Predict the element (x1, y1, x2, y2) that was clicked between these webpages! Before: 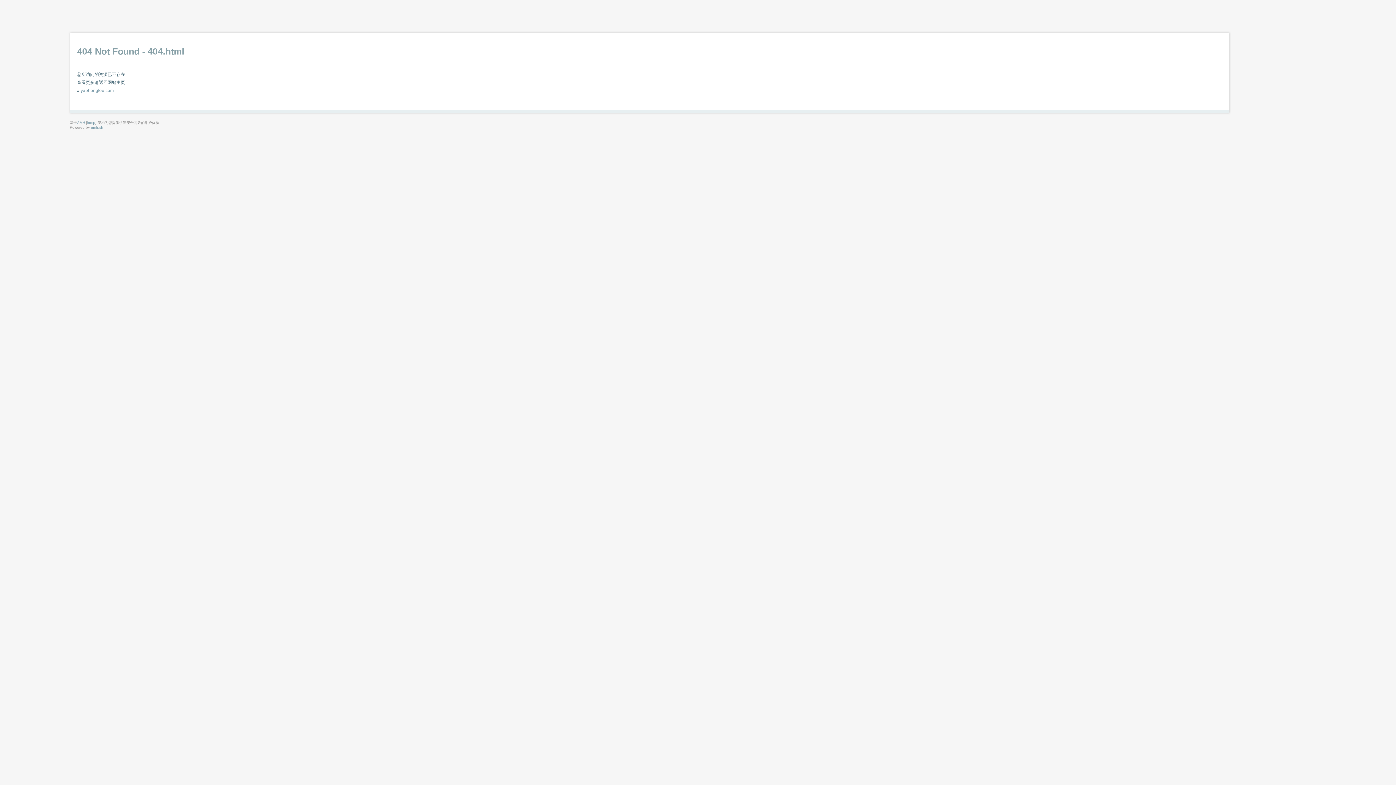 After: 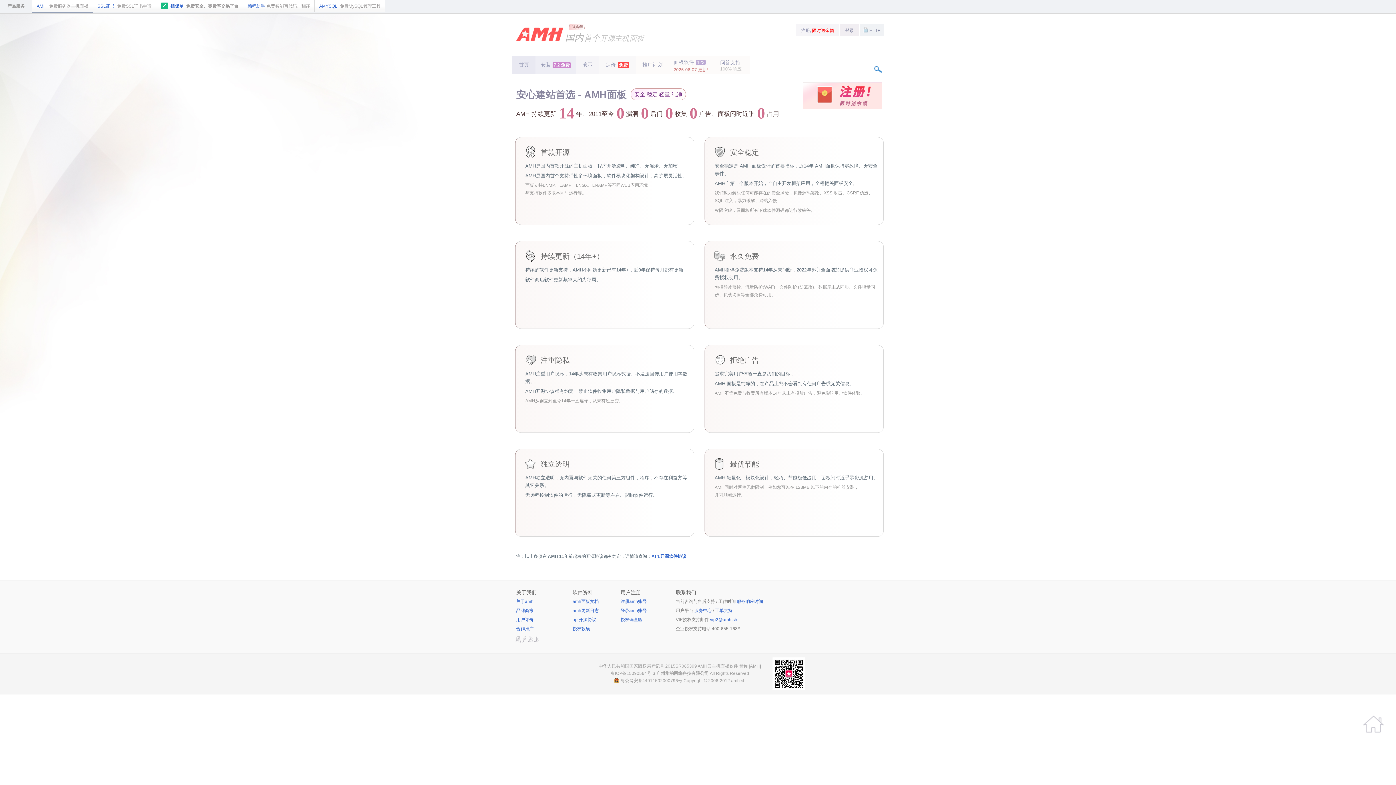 Action: label: lnmp bbox: (87, 120, 95, 124)